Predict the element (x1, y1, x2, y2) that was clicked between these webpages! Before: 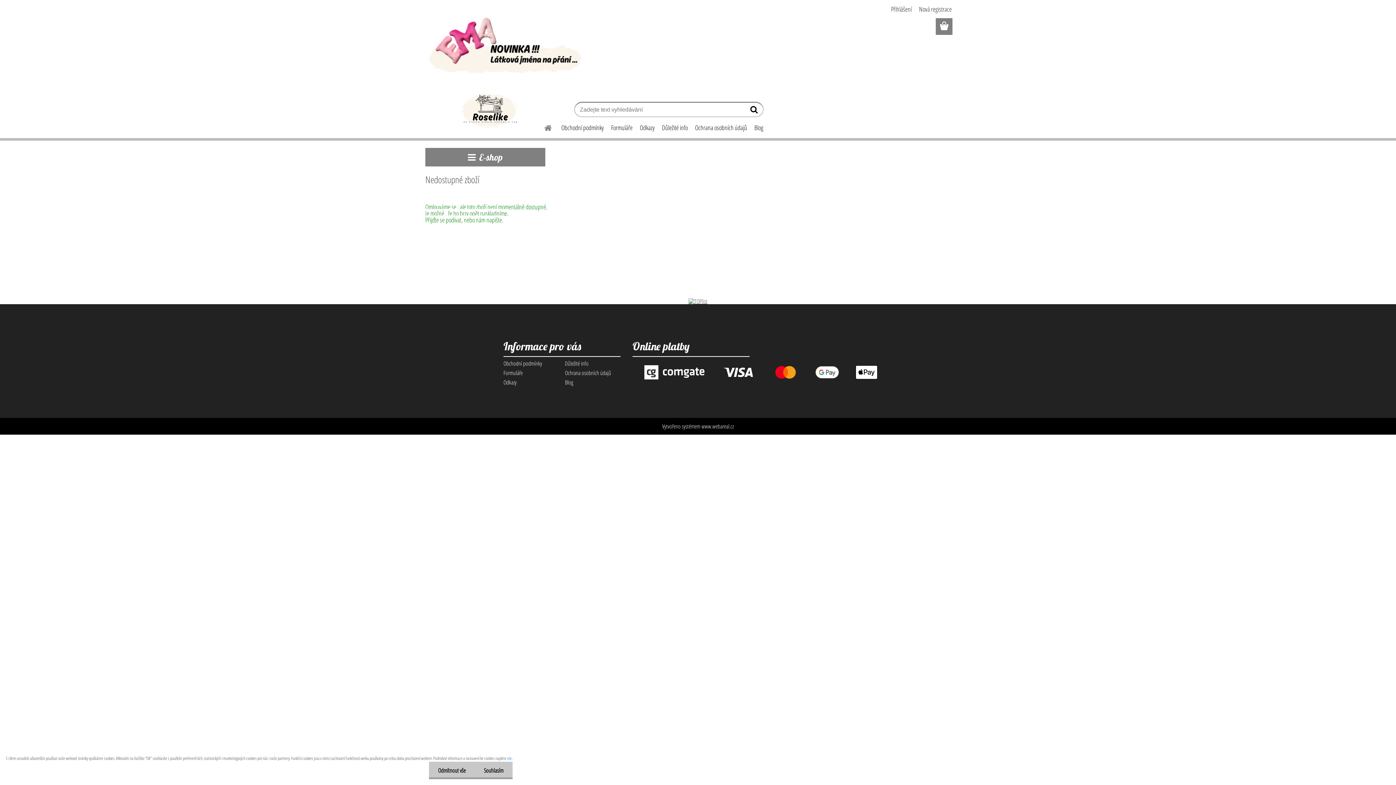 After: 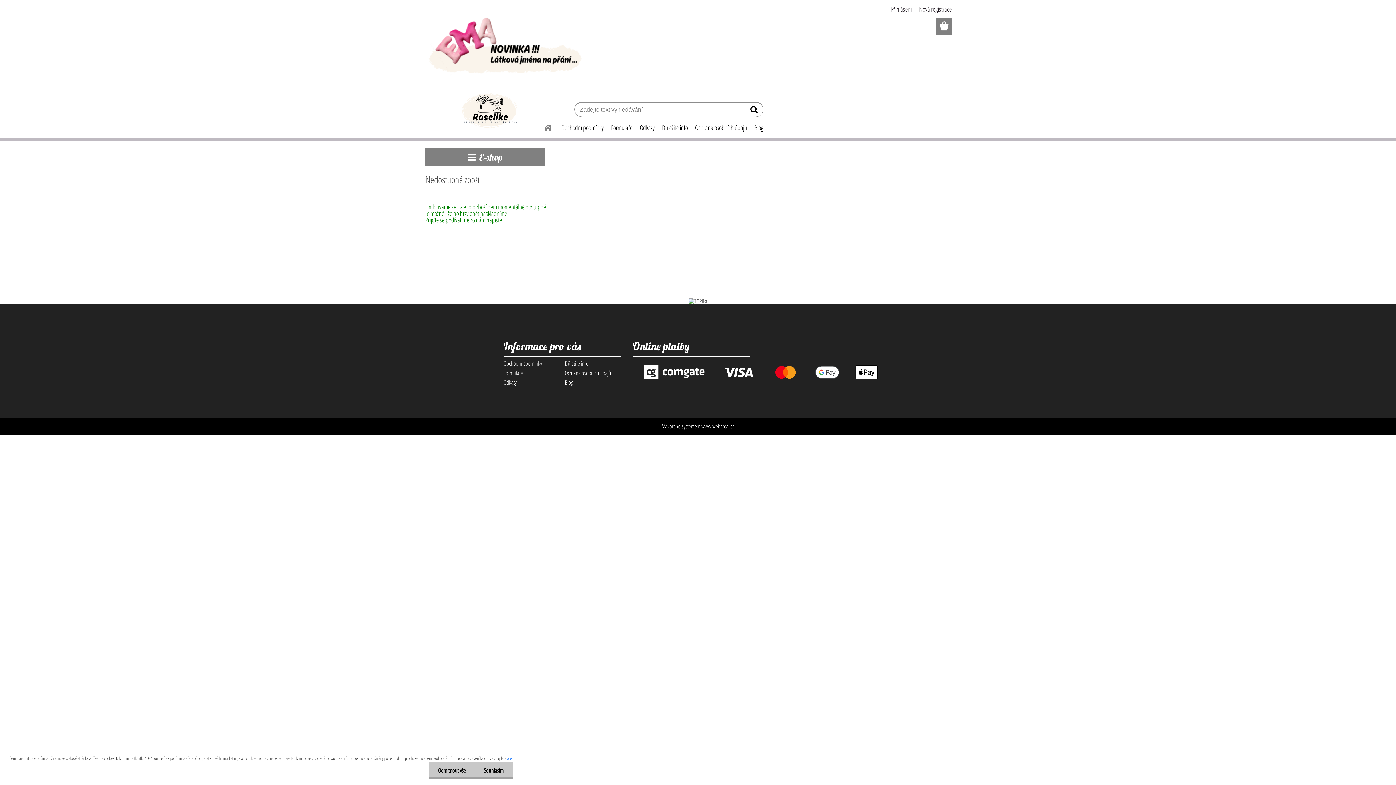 Action: label: Důležité info bbox: (565, 359, 588, 367)